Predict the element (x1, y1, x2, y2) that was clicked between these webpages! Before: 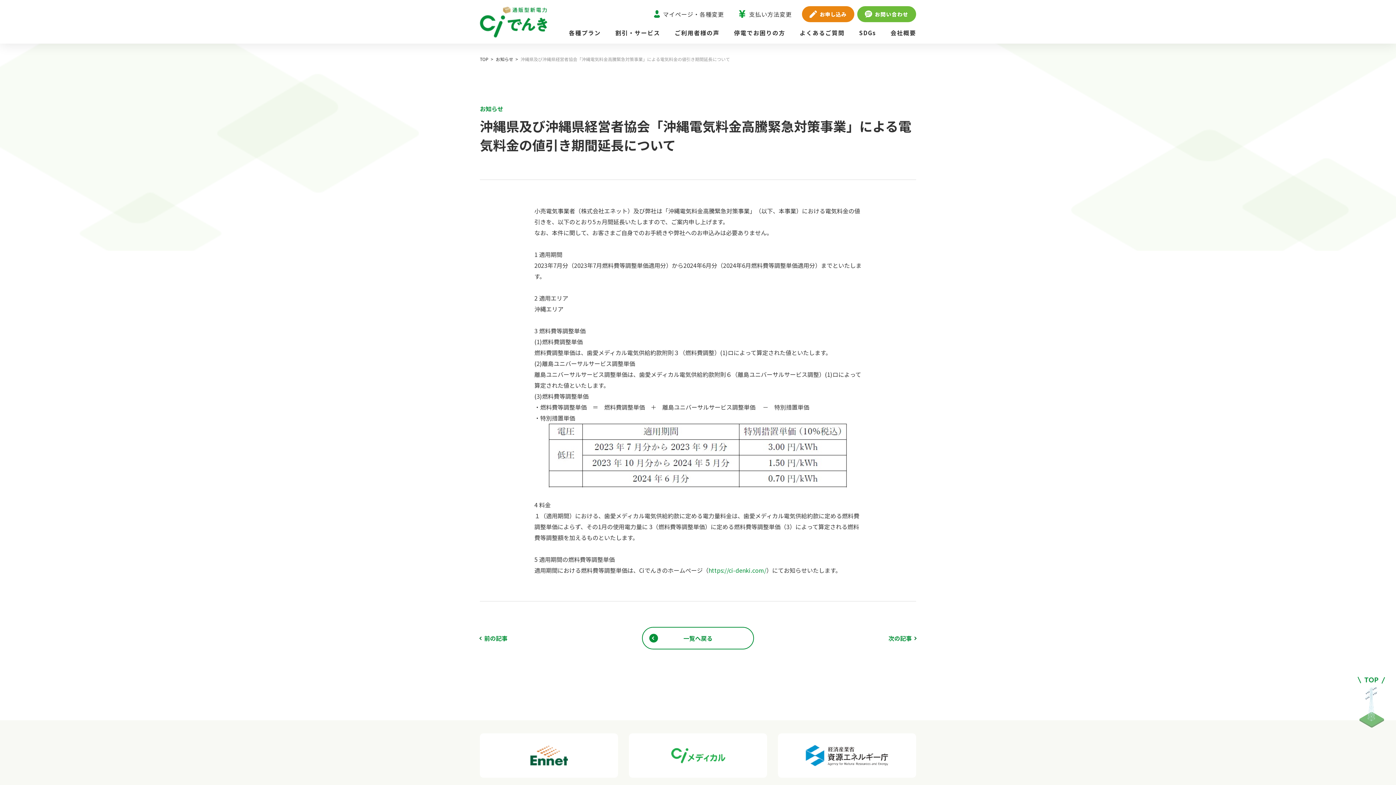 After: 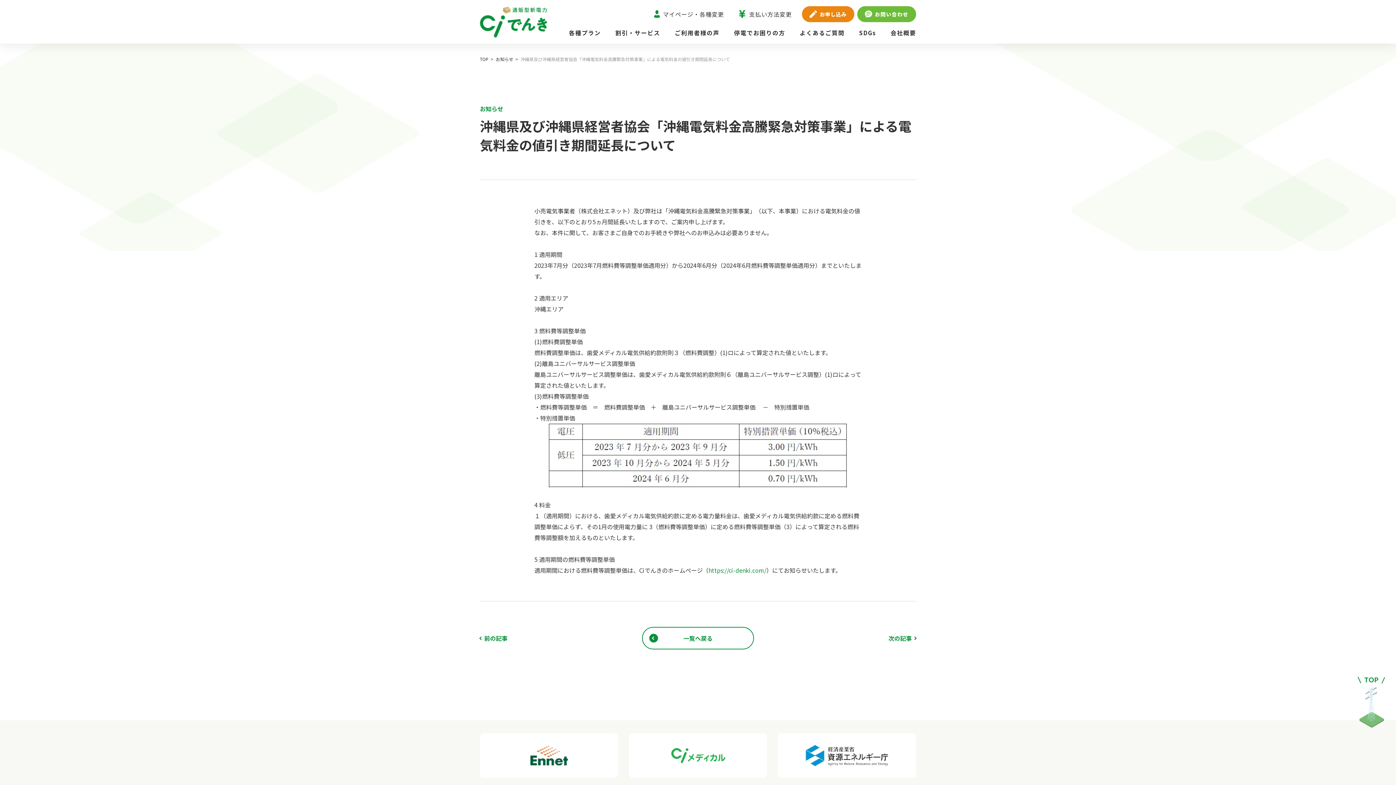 Action: bbox: (1357, 677, 1385, 727)